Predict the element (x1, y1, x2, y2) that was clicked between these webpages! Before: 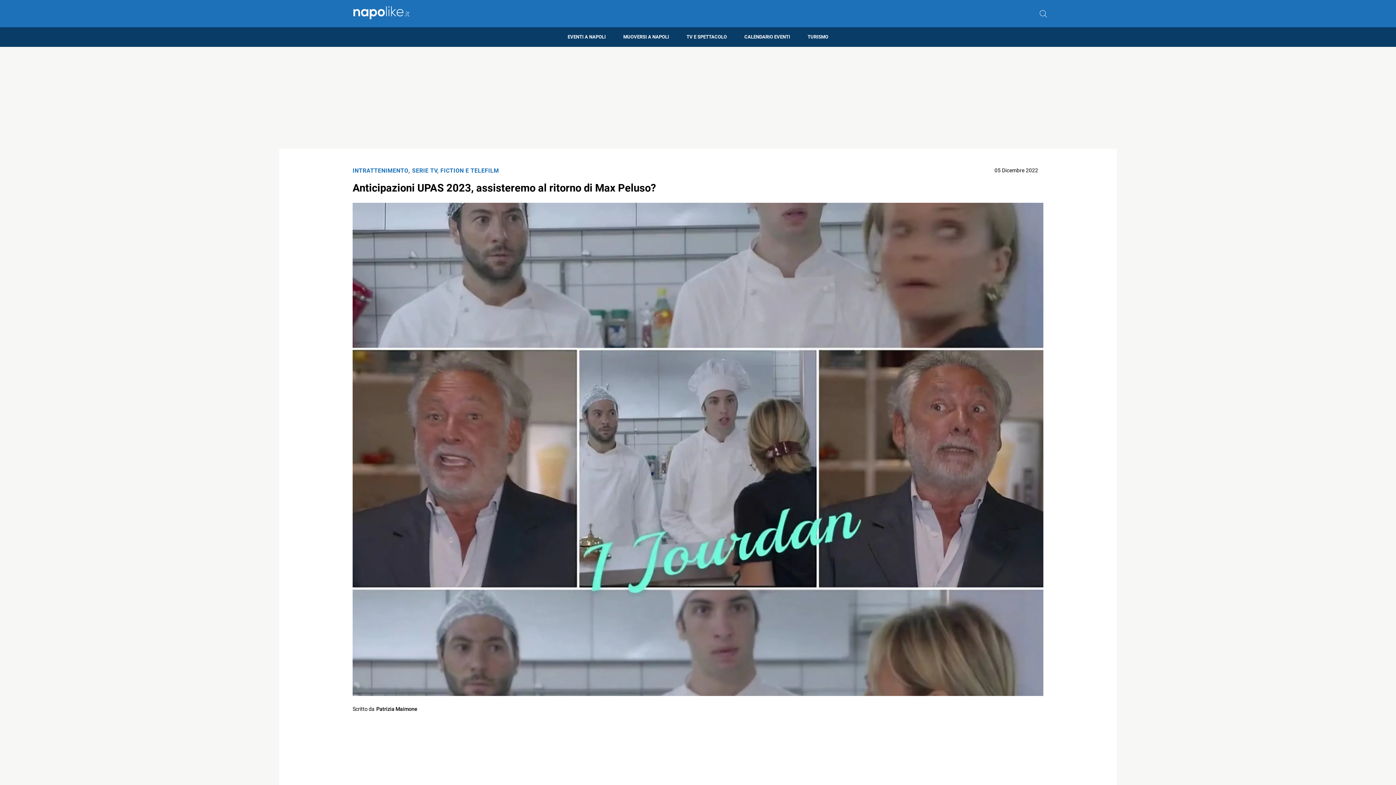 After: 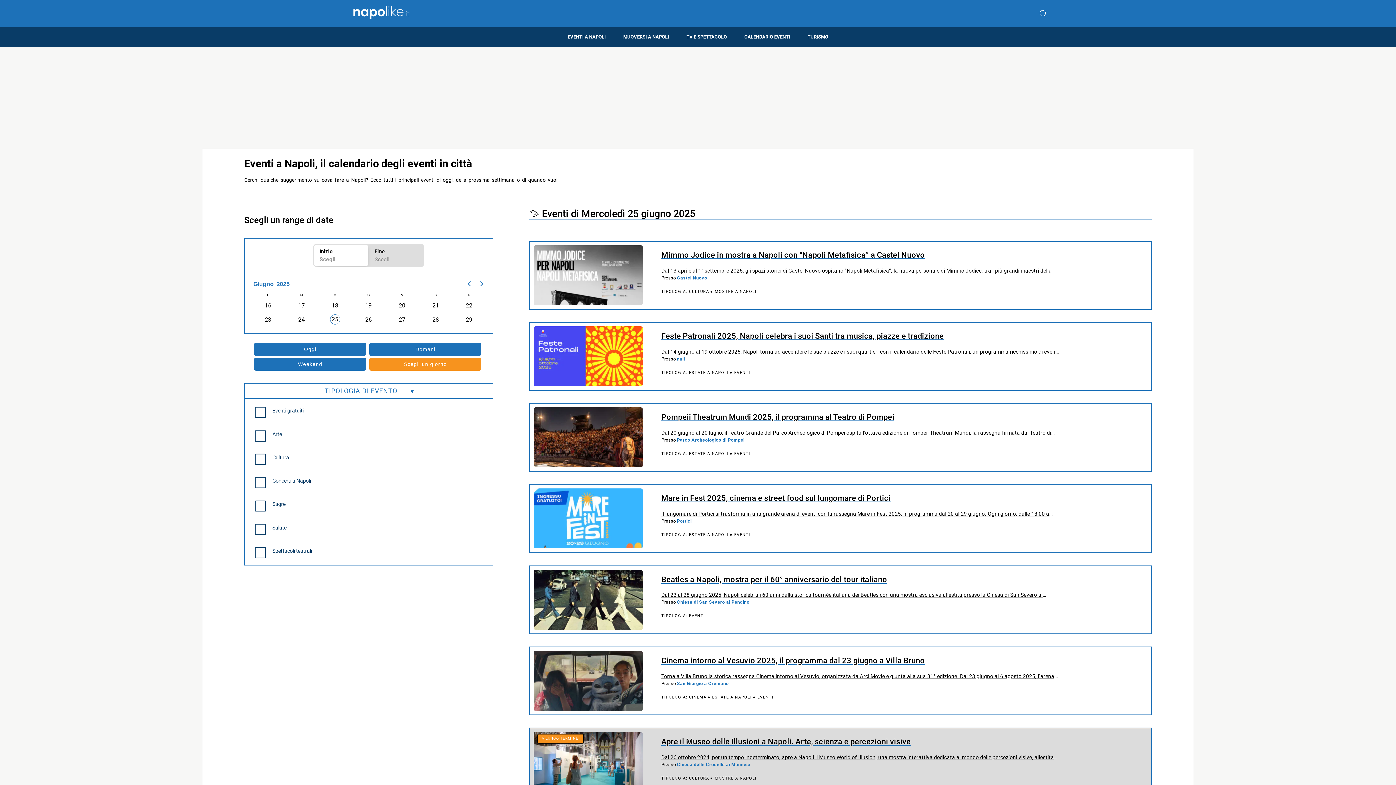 Action: label: CALENDARIO EVENTI bbox: (735, 27, 799, 46)